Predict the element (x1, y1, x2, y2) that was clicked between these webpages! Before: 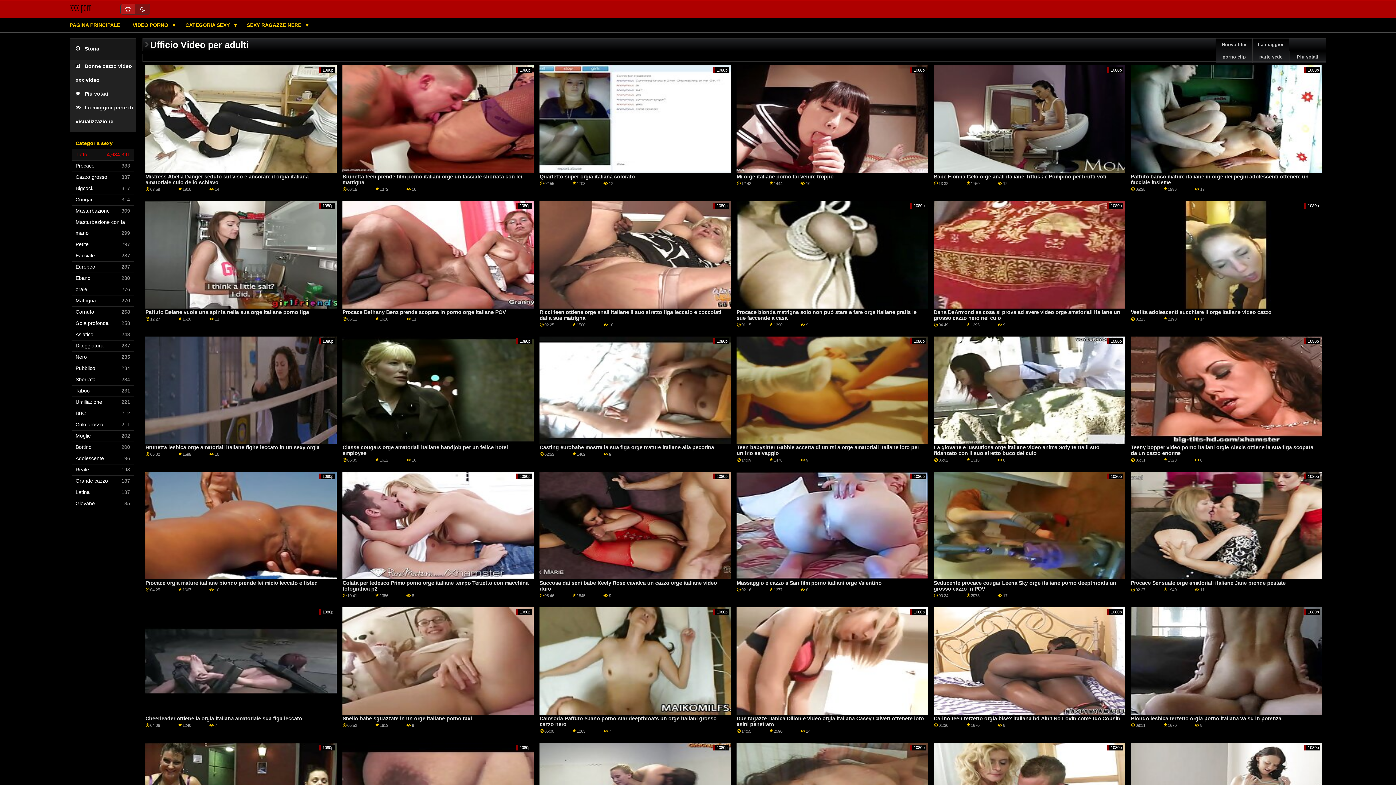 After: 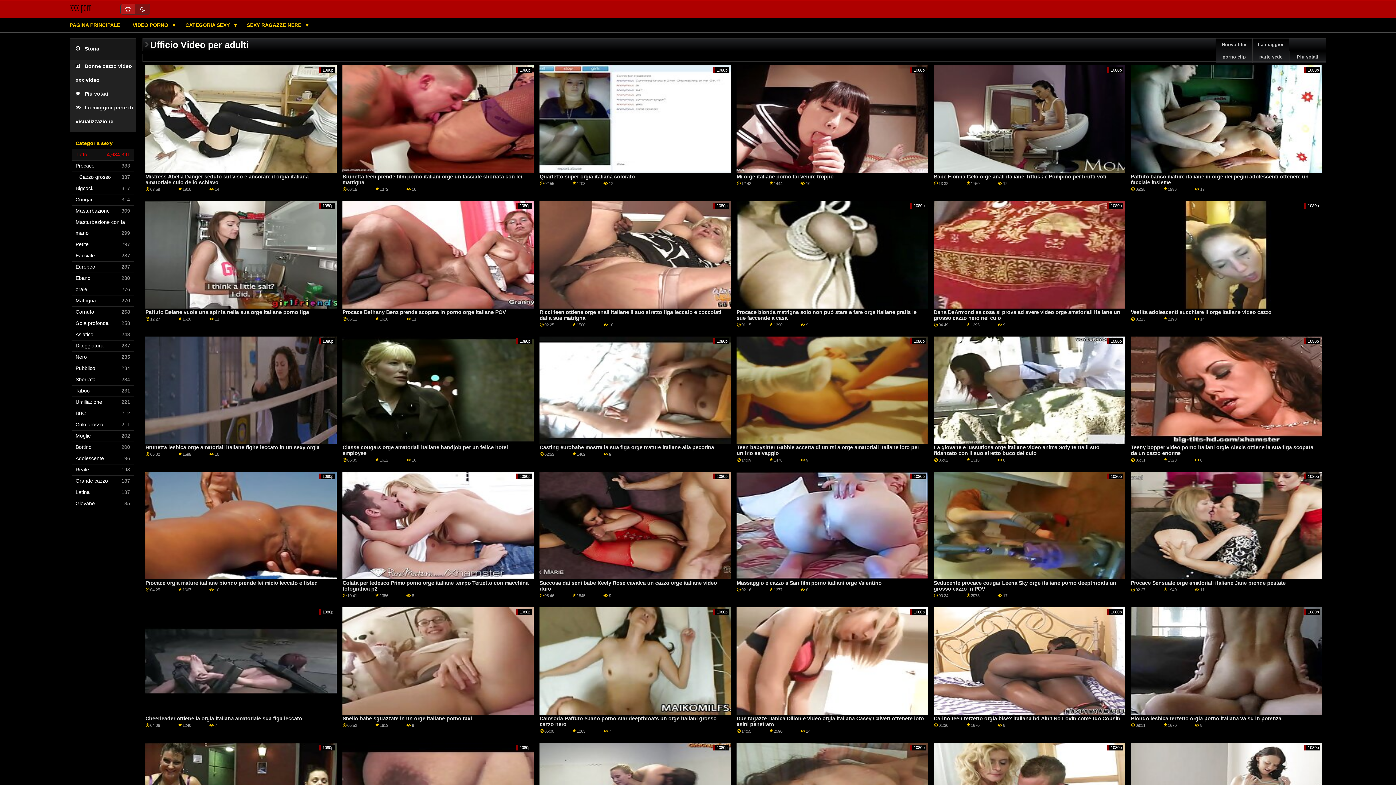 Action: bbox: (75, 172, 133, 182) label: Cazzo grosso